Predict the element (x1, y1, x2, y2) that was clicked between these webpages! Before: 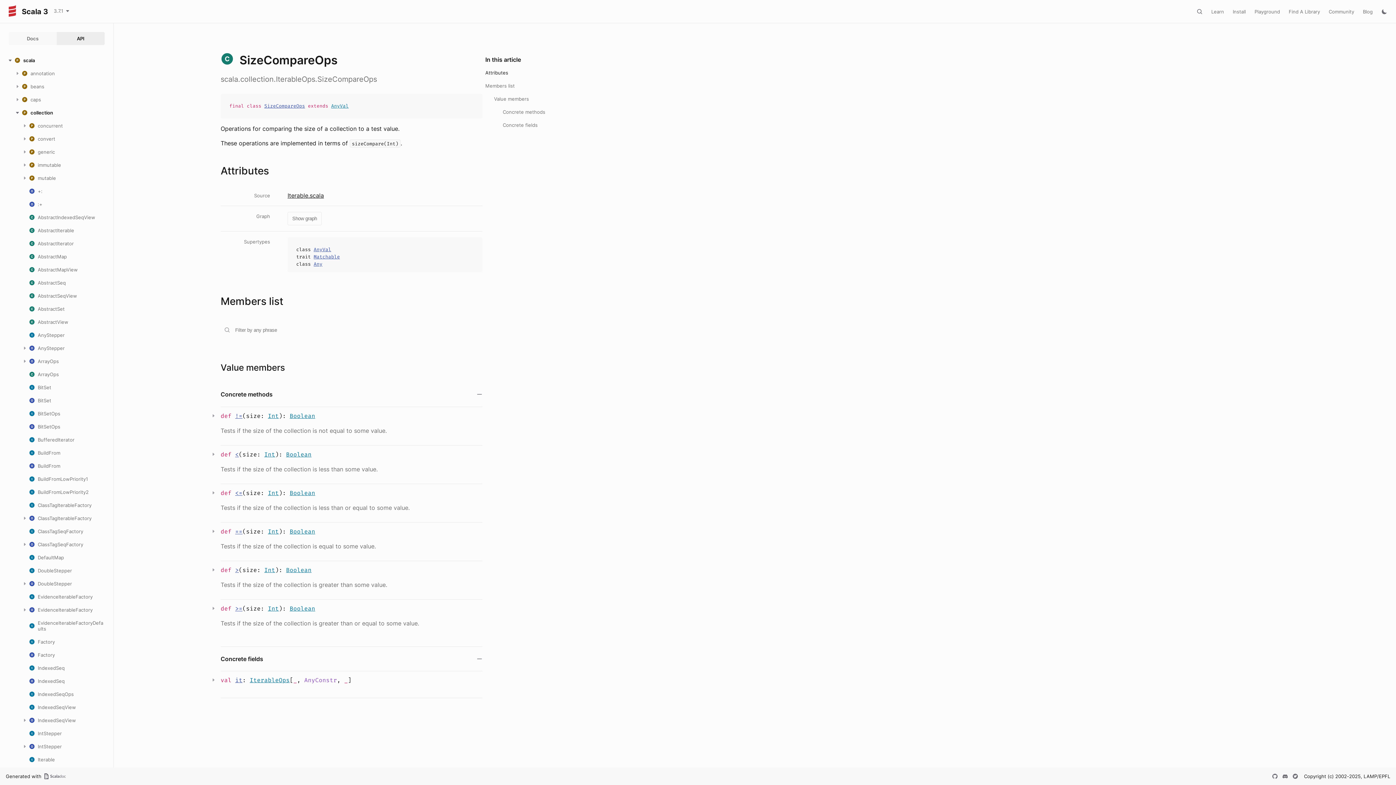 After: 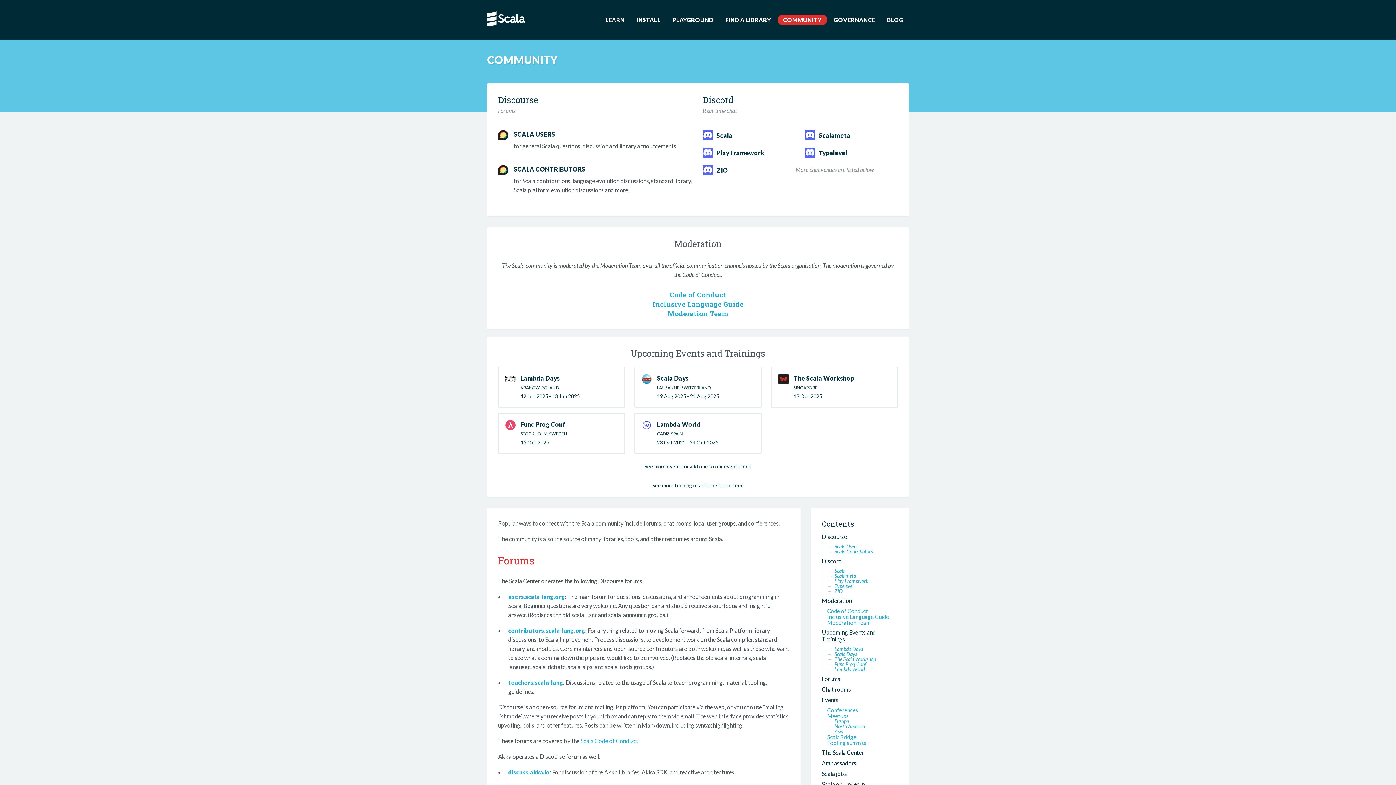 Action: label: Community bbox: (1329, 8, 1354, 14)